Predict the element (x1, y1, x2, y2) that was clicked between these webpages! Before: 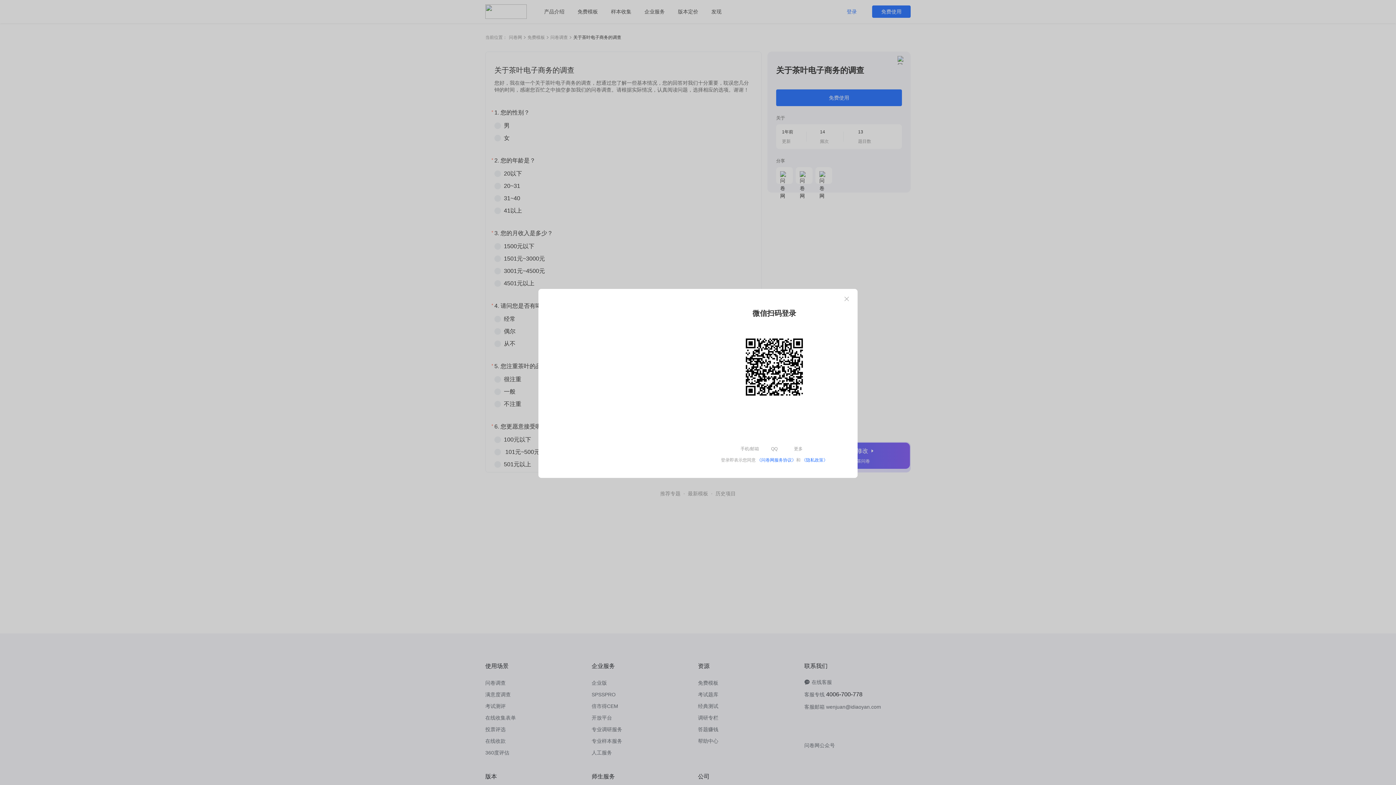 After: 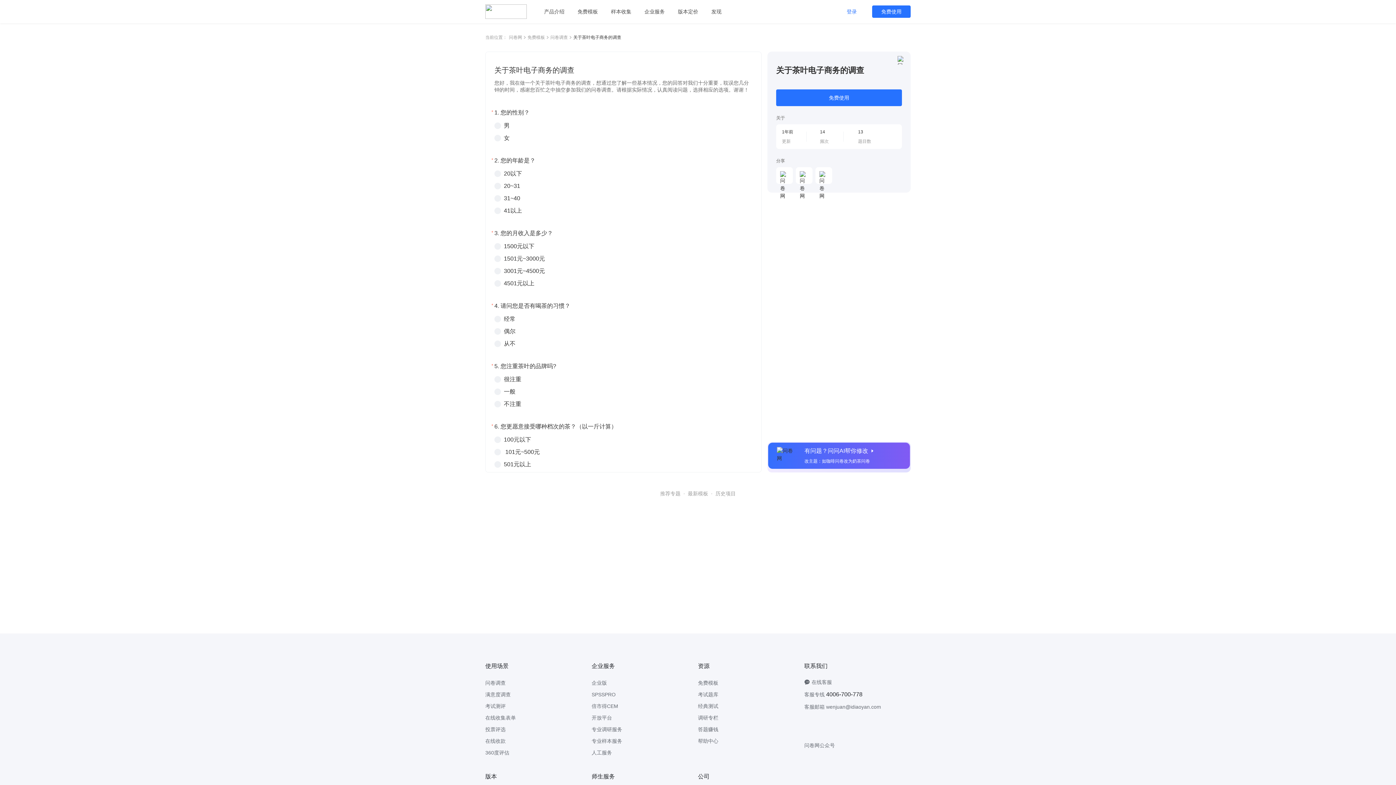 Action: bbox: (842, 294, 851, 303) label: Close